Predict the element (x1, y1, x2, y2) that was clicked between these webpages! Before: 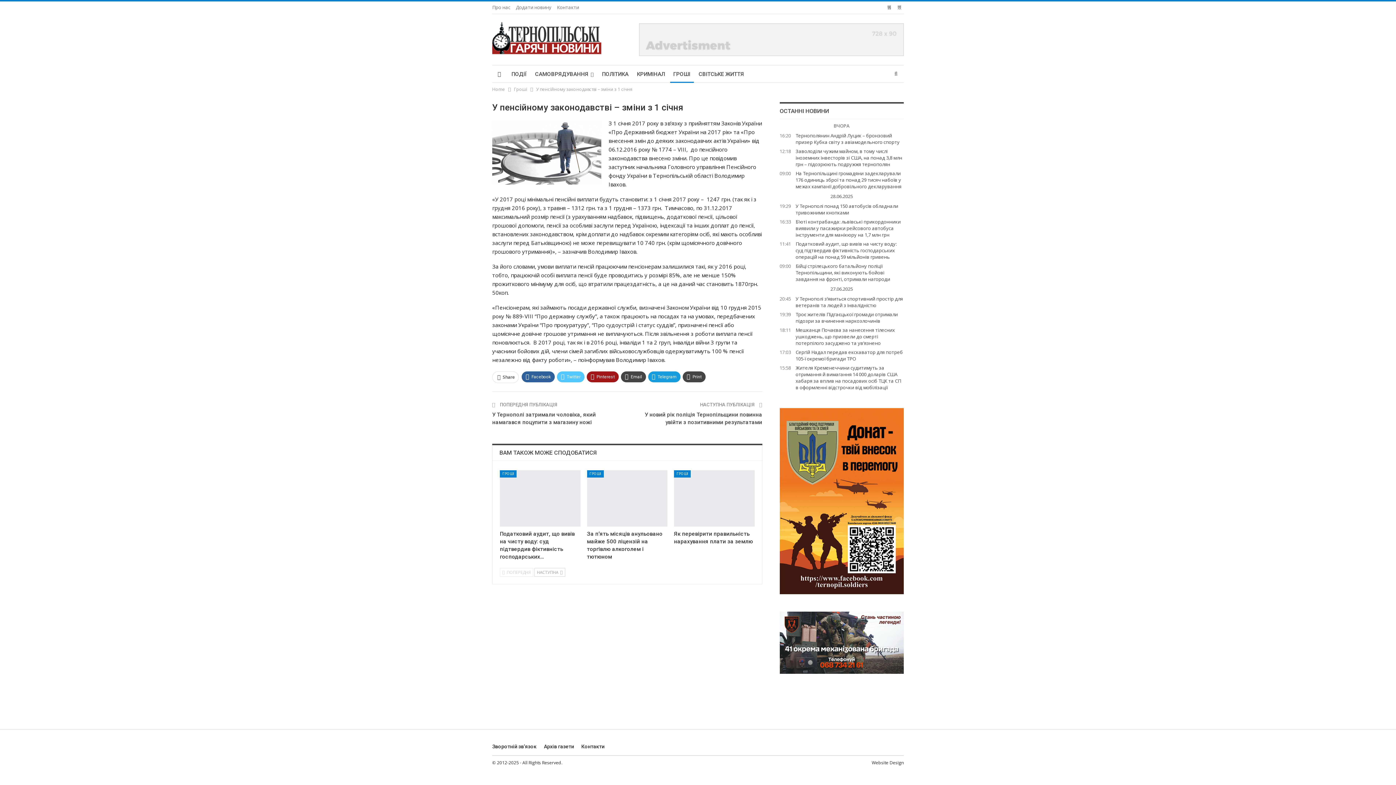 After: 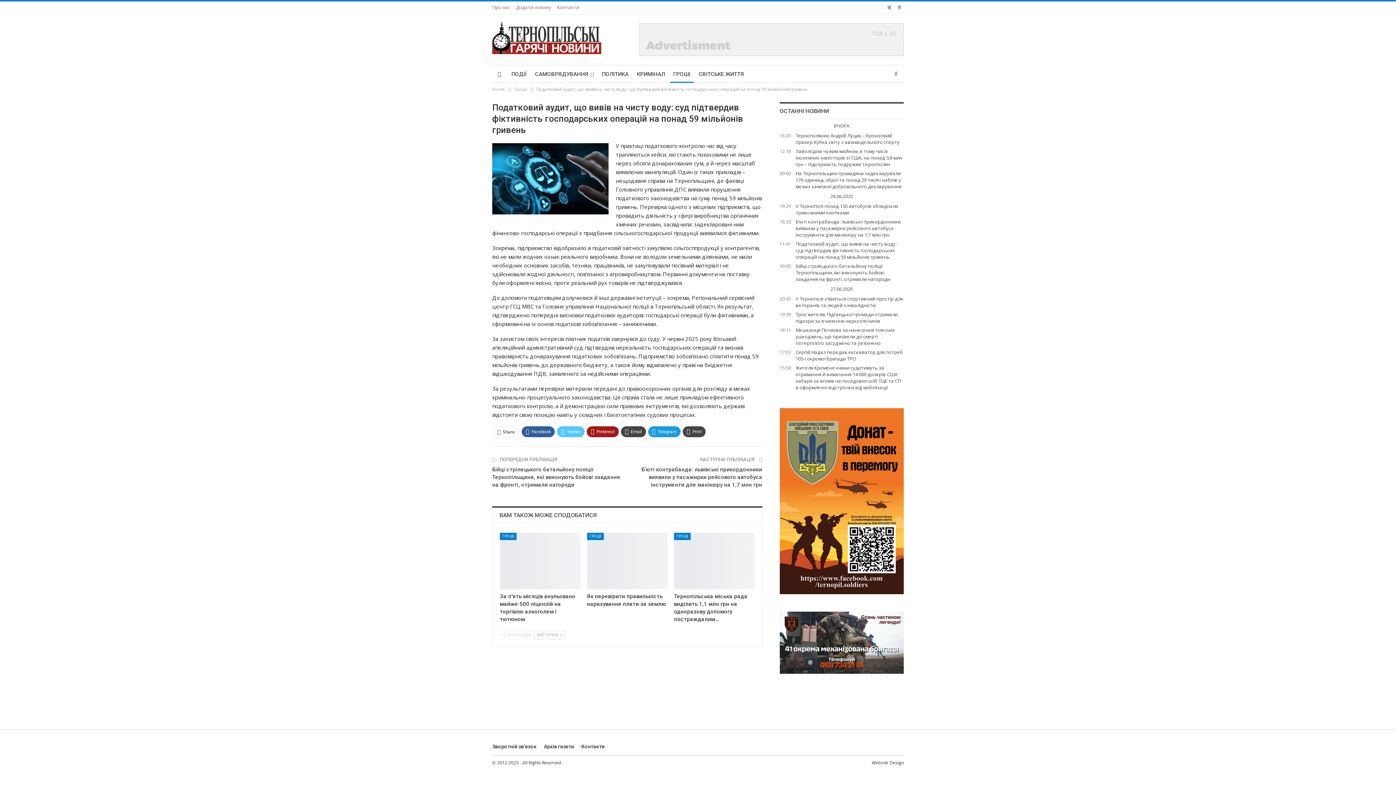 Action: bbox: (500, 470, 580, 526)